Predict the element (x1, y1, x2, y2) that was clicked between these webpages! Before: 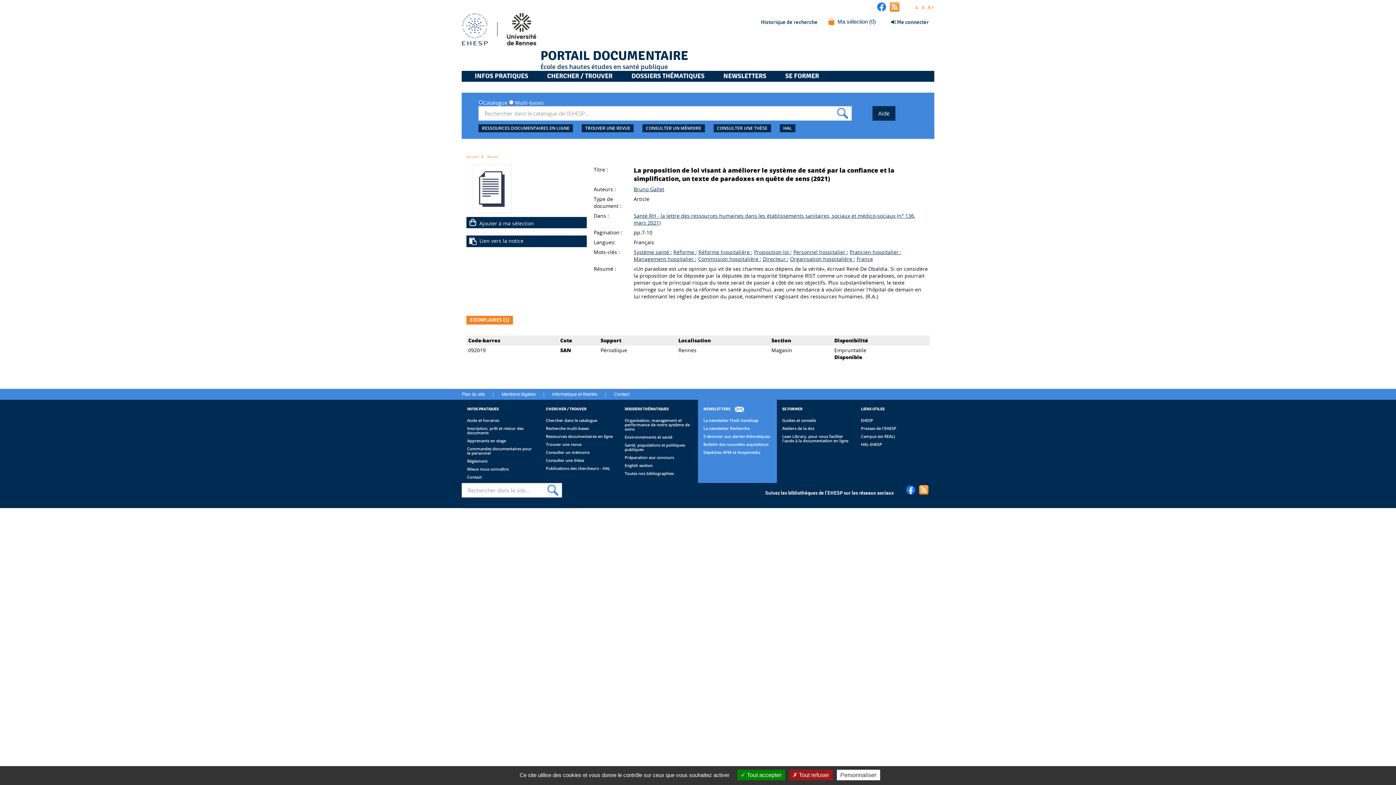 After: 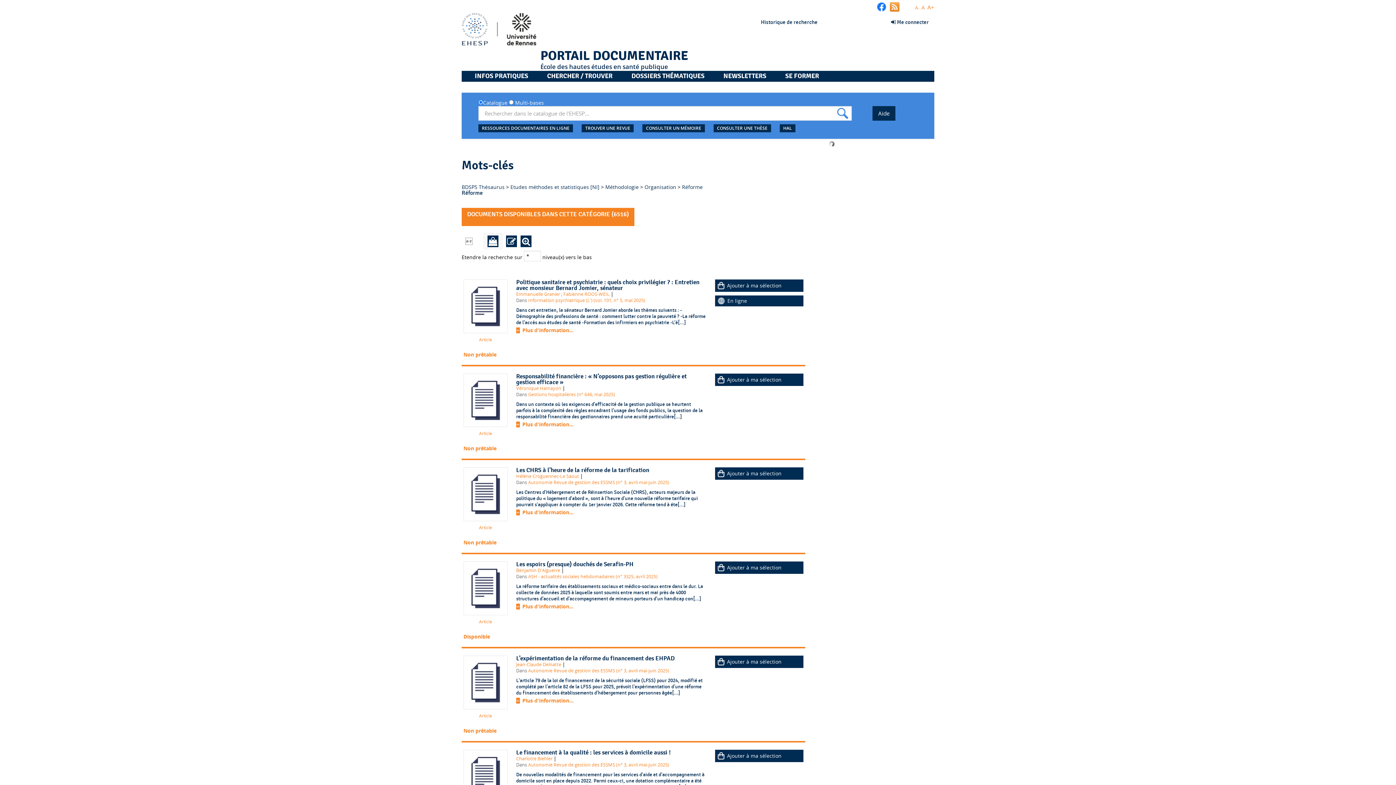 Action: bbox: (673, 248, 695, 255) label: Réforme 